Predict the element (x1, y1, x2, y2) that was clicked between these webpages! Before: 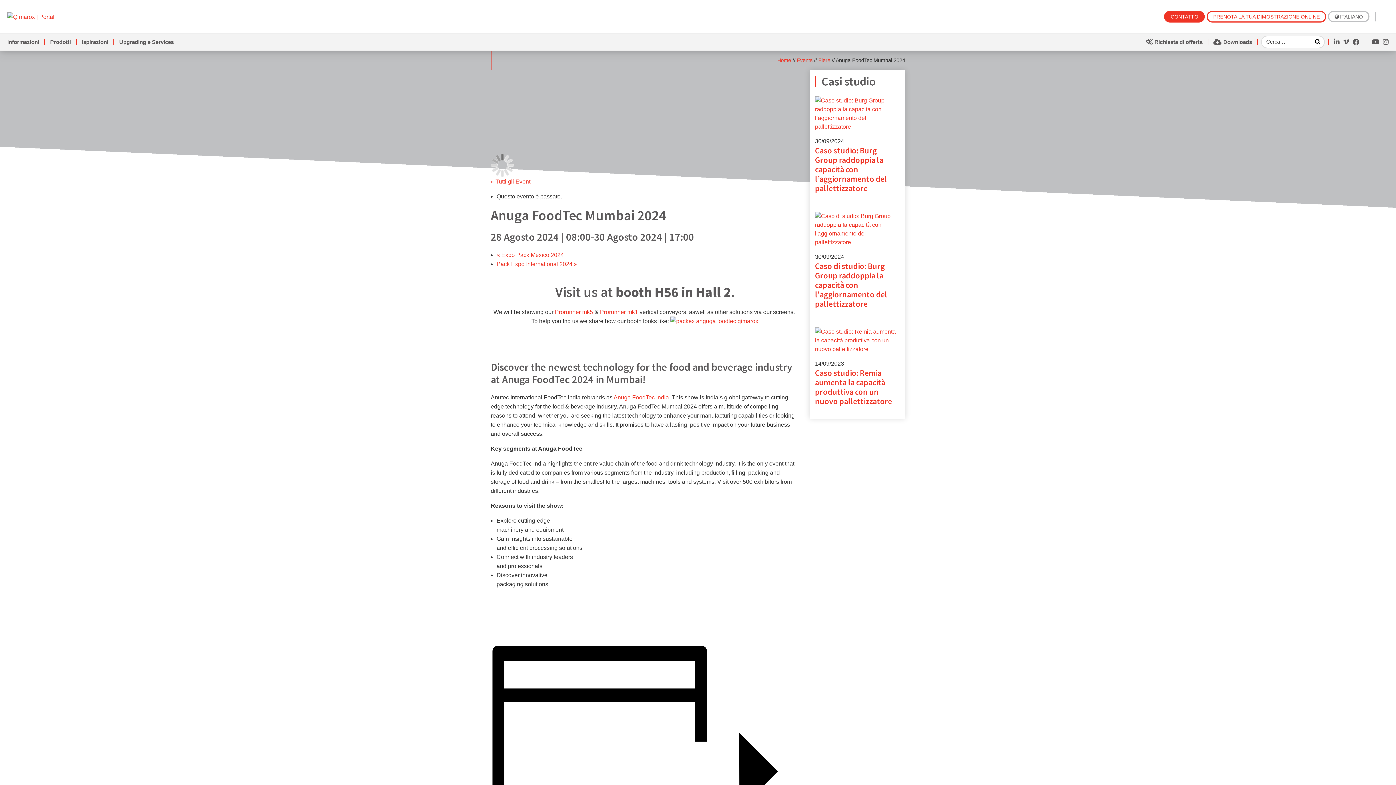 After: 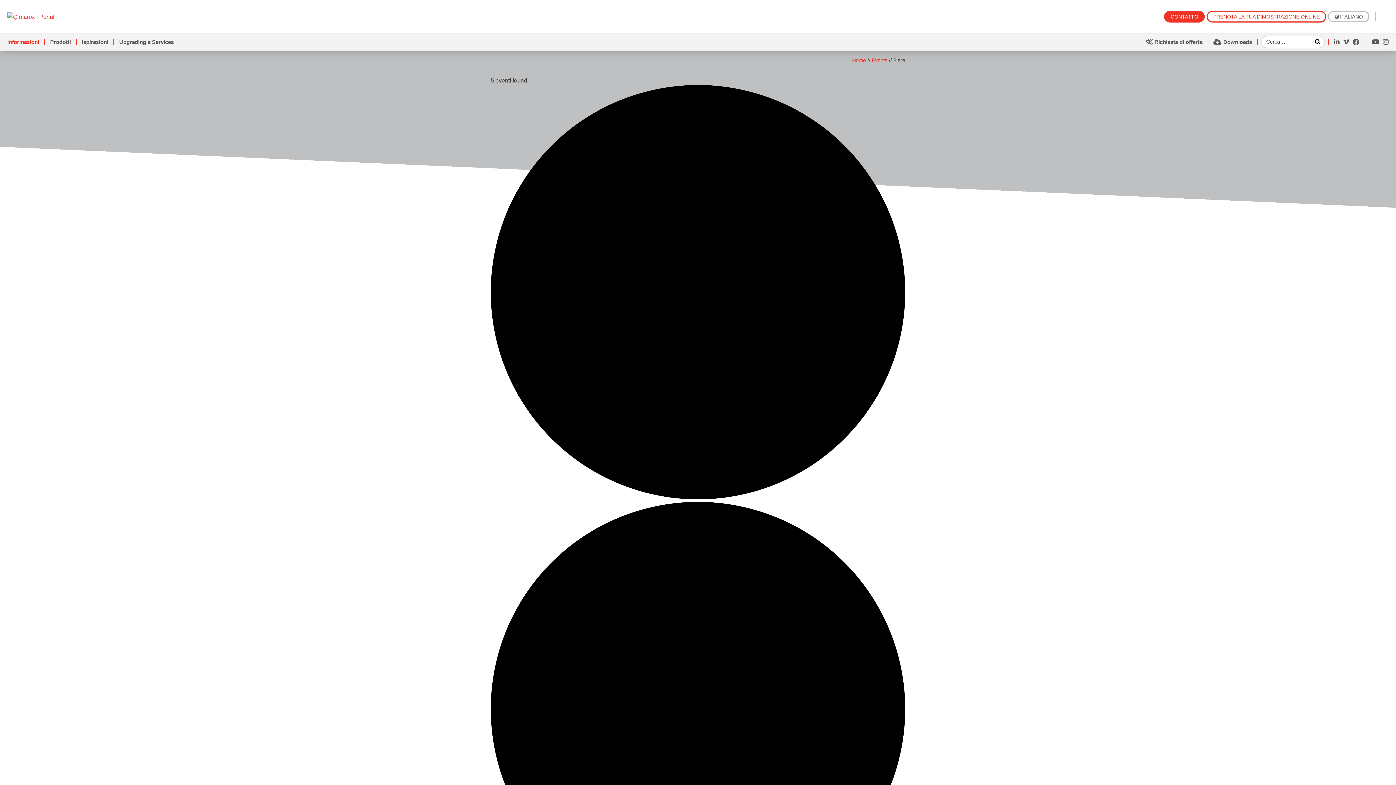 Action: label: Fiere bbox: (818, 57, 830, 63)